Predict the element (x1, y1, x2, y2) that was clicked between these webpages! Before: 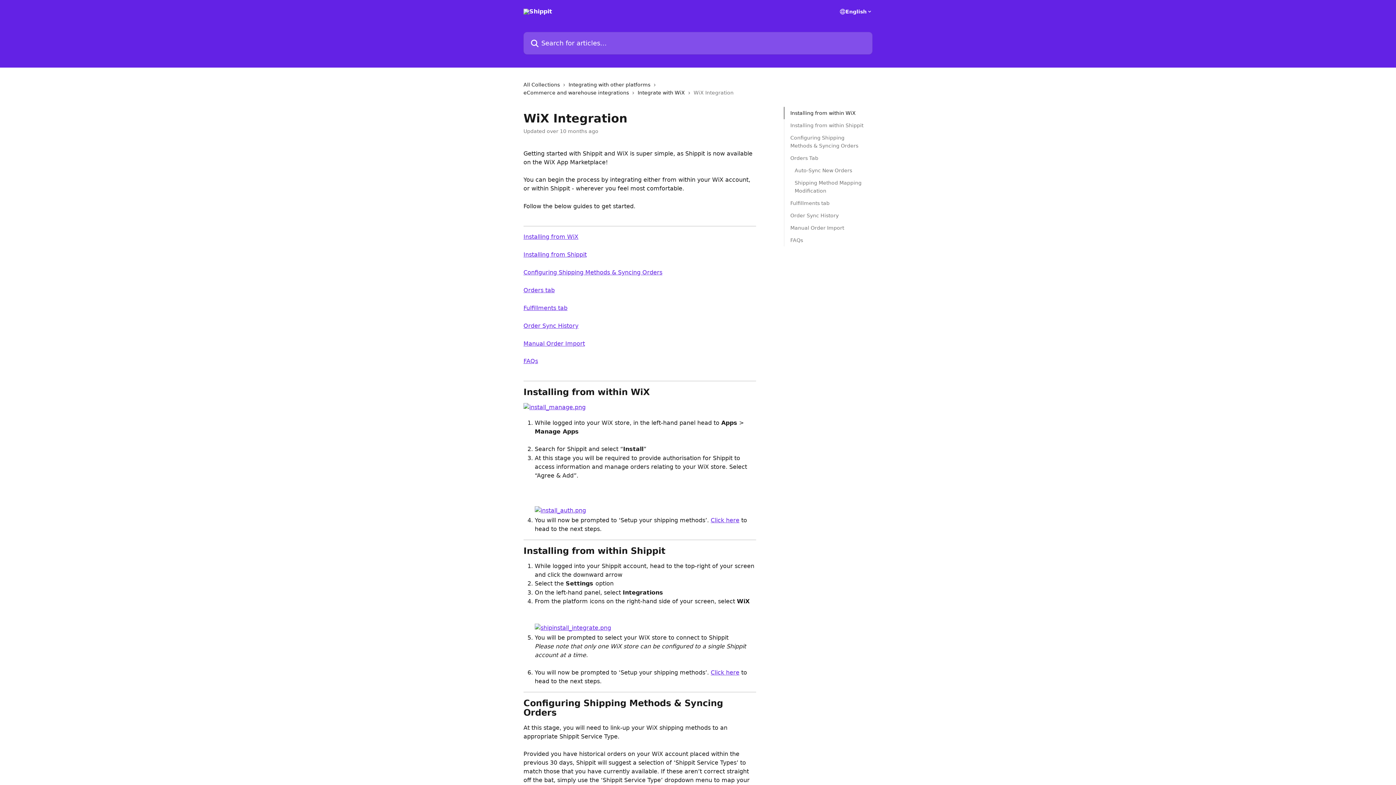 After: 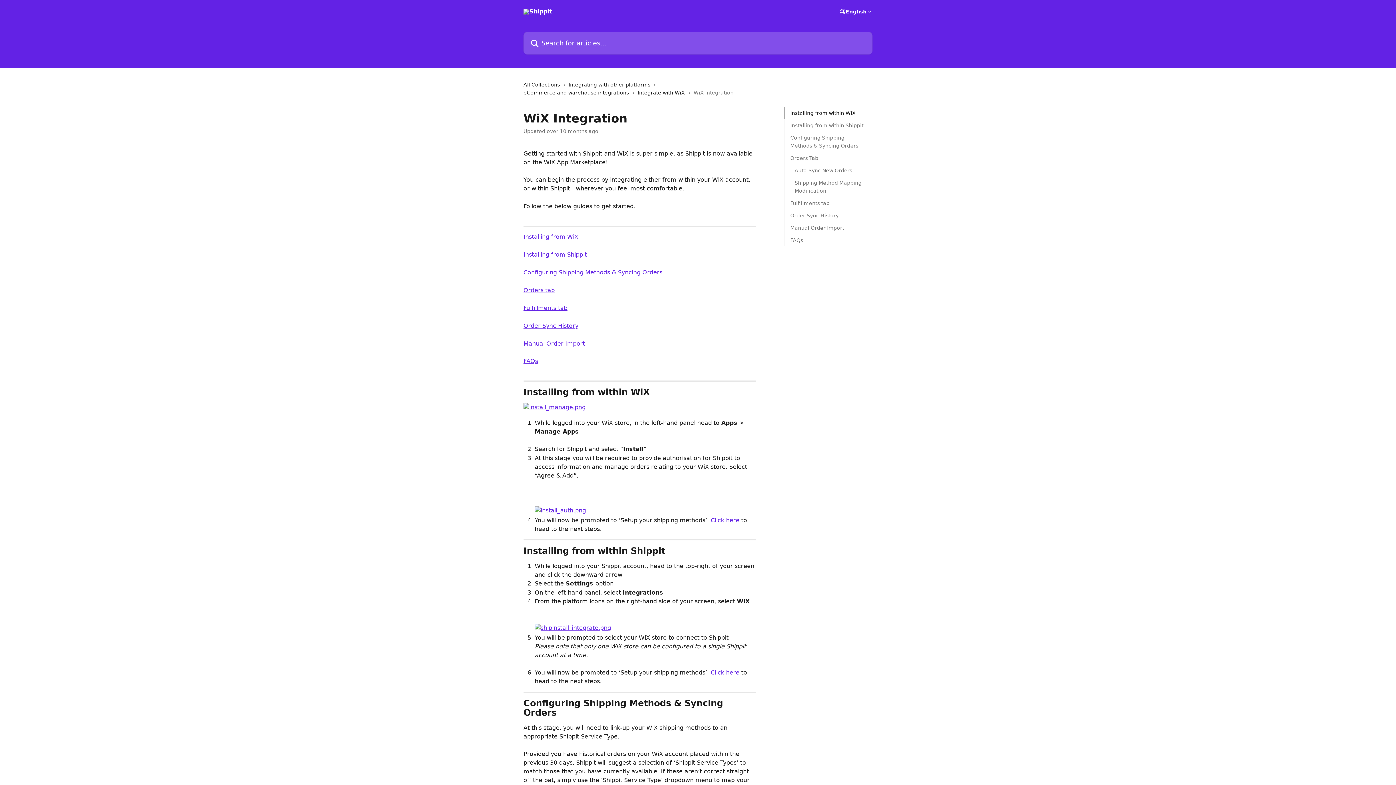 Action: label: Installing from WiX bbox: (523, 233, 578, 240)